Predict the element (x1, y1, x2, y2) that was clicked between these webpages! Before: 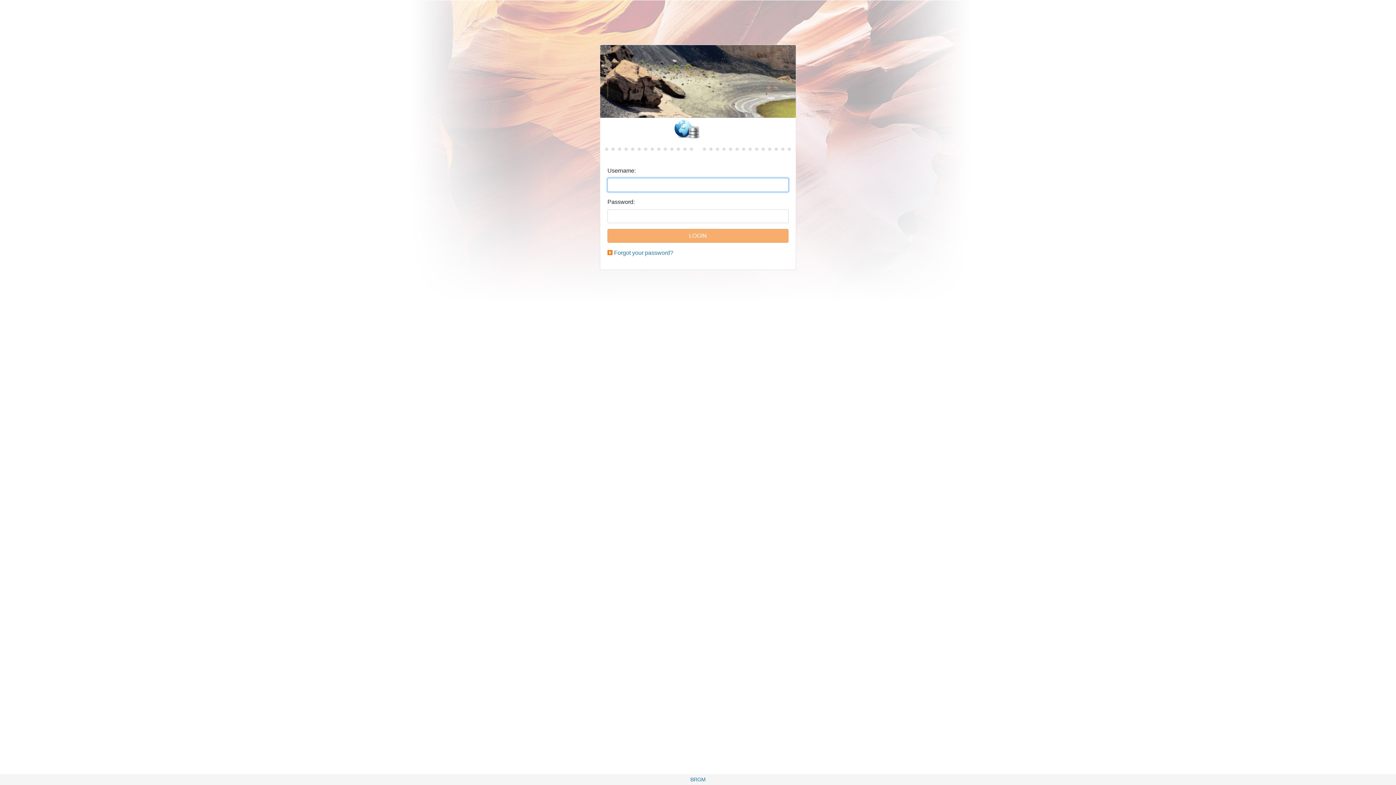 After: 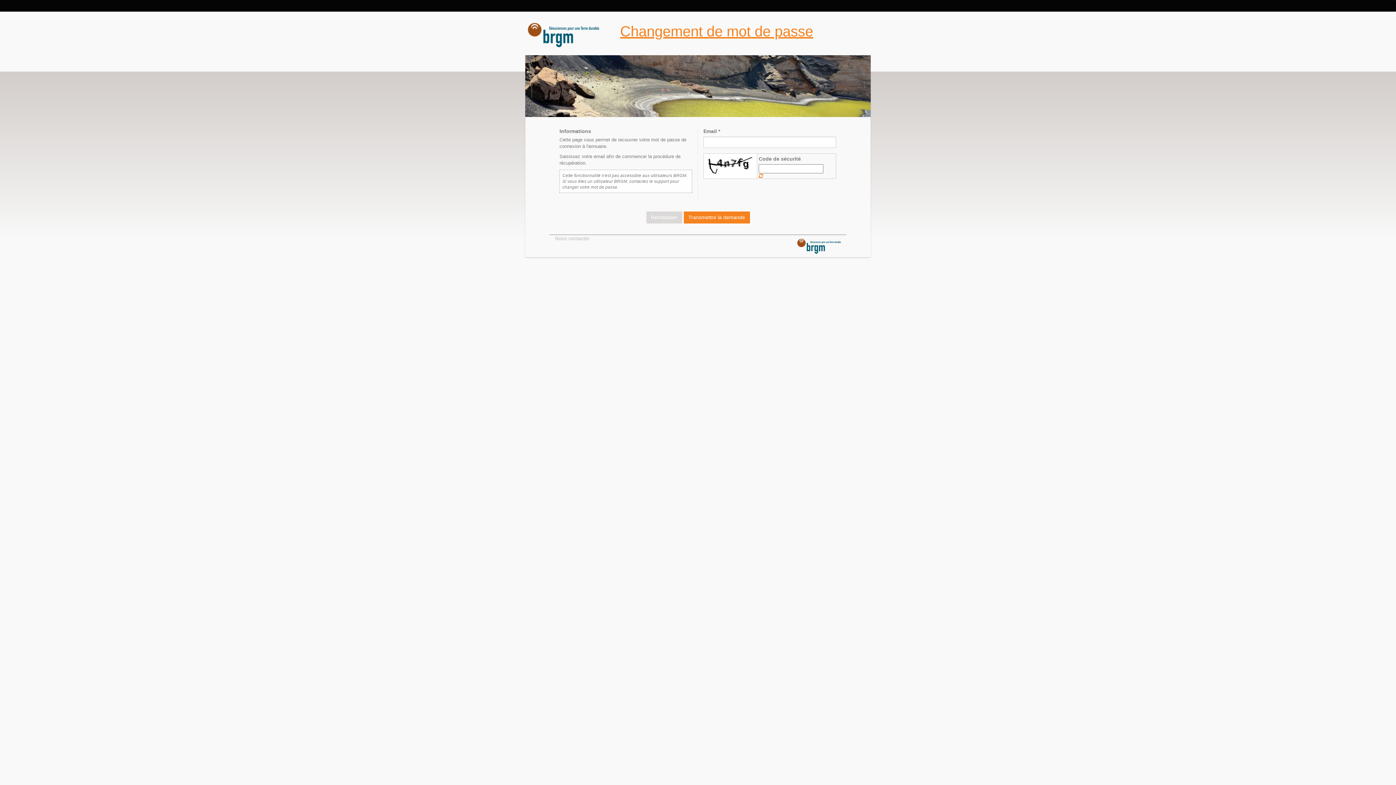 Action: label: Forgot your password? bbox: (614, 249, 673, 256)